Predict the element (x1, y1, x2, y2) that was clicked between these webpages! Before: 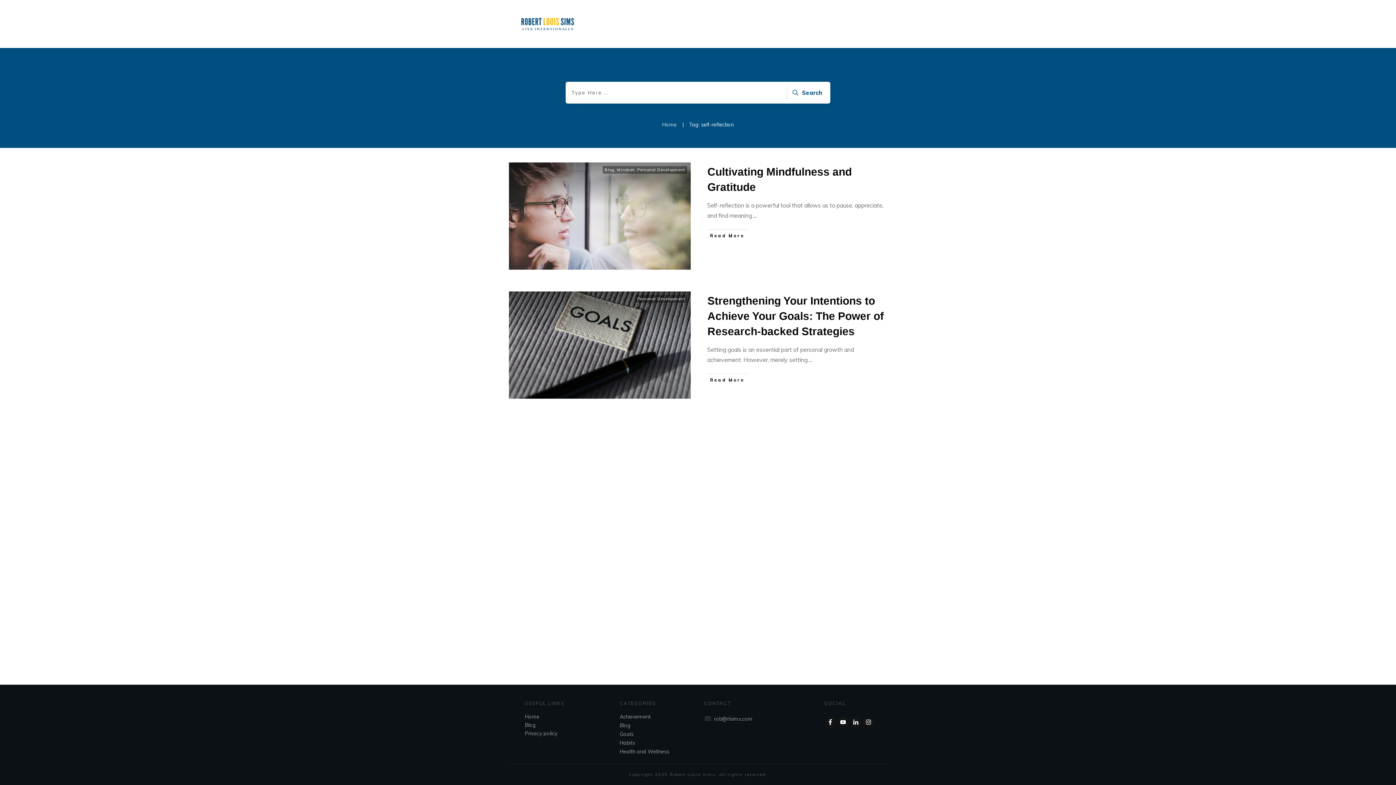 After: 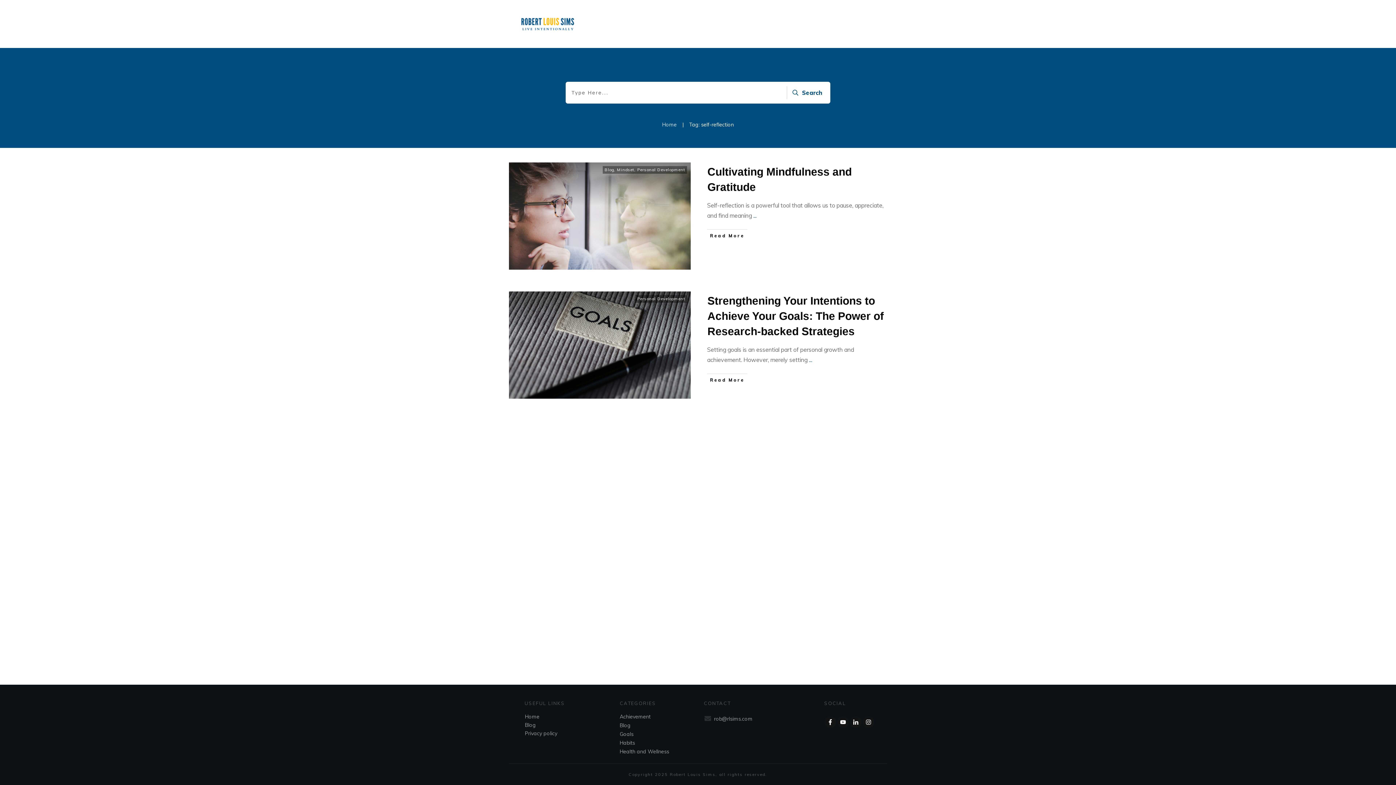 Action: bbox: (525, 730, 557, 737) label: Privacy policy